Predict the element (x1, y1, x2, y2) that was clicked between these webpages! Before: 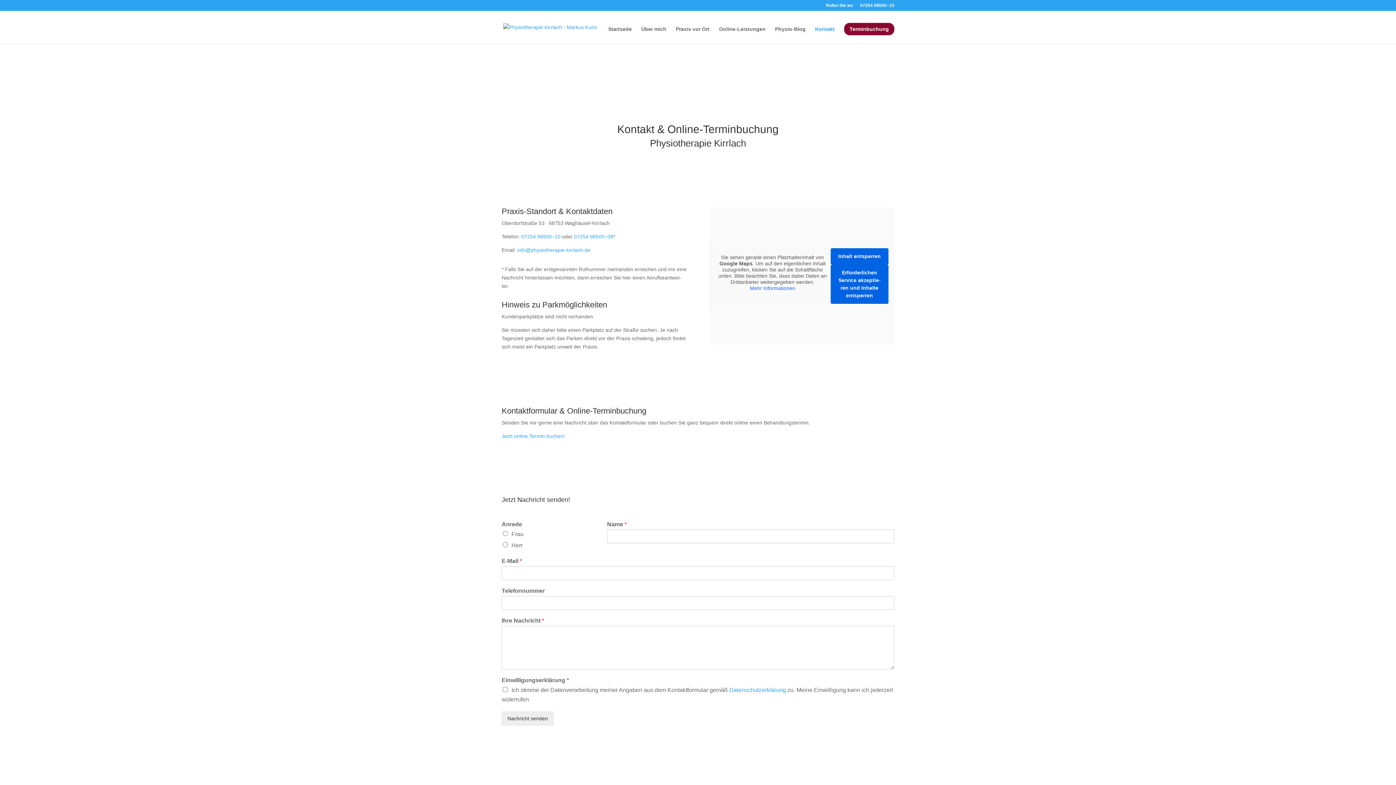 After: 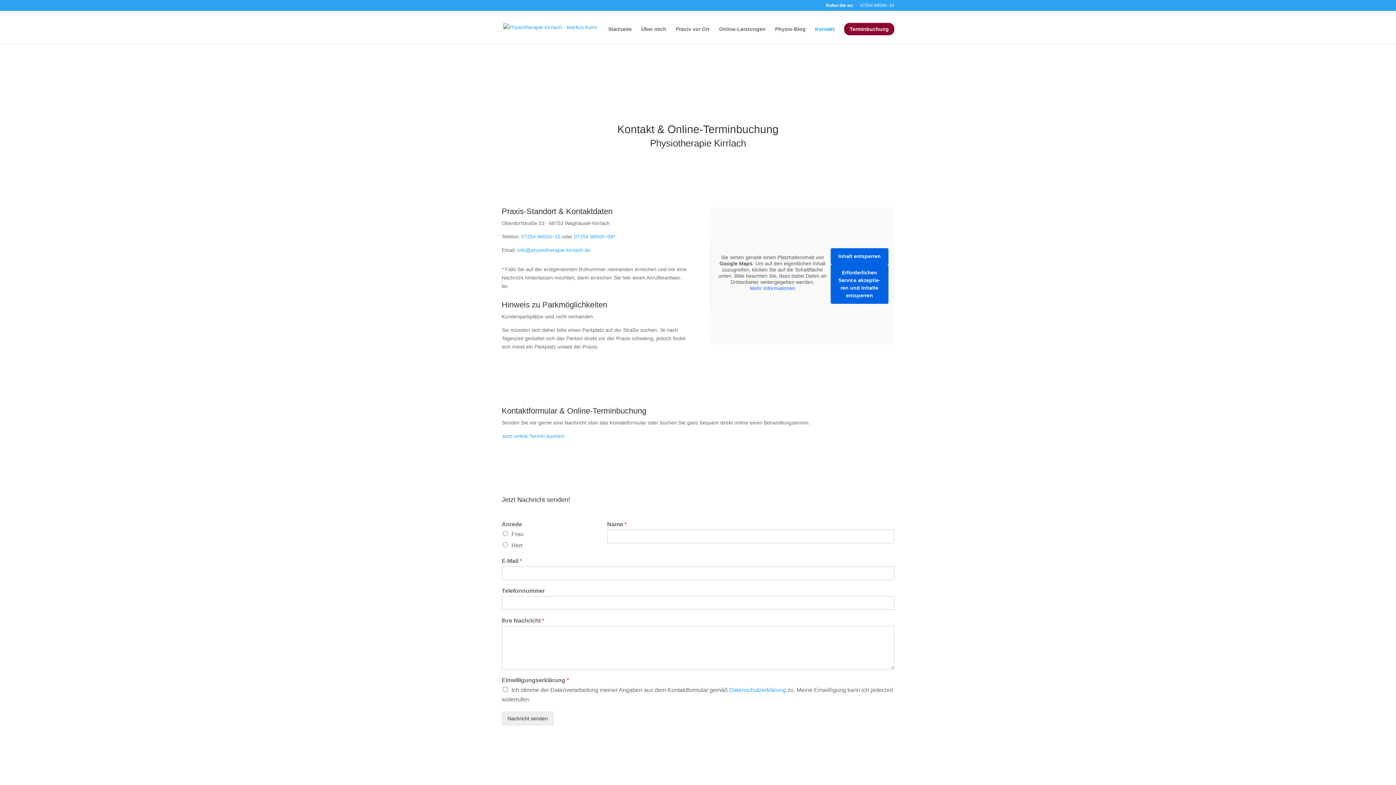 Action: label: 07254 98500–10 bbox: (860, 3, 894, 10)